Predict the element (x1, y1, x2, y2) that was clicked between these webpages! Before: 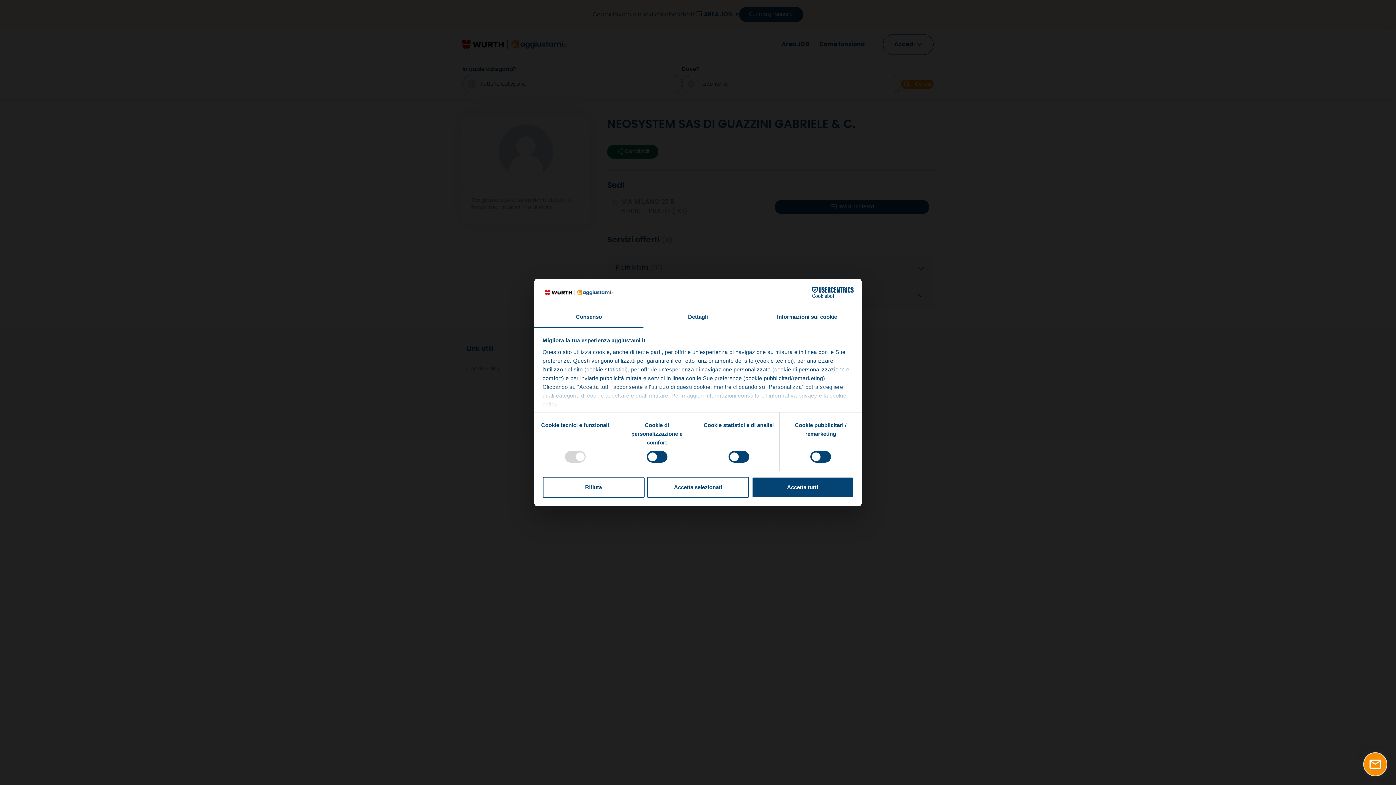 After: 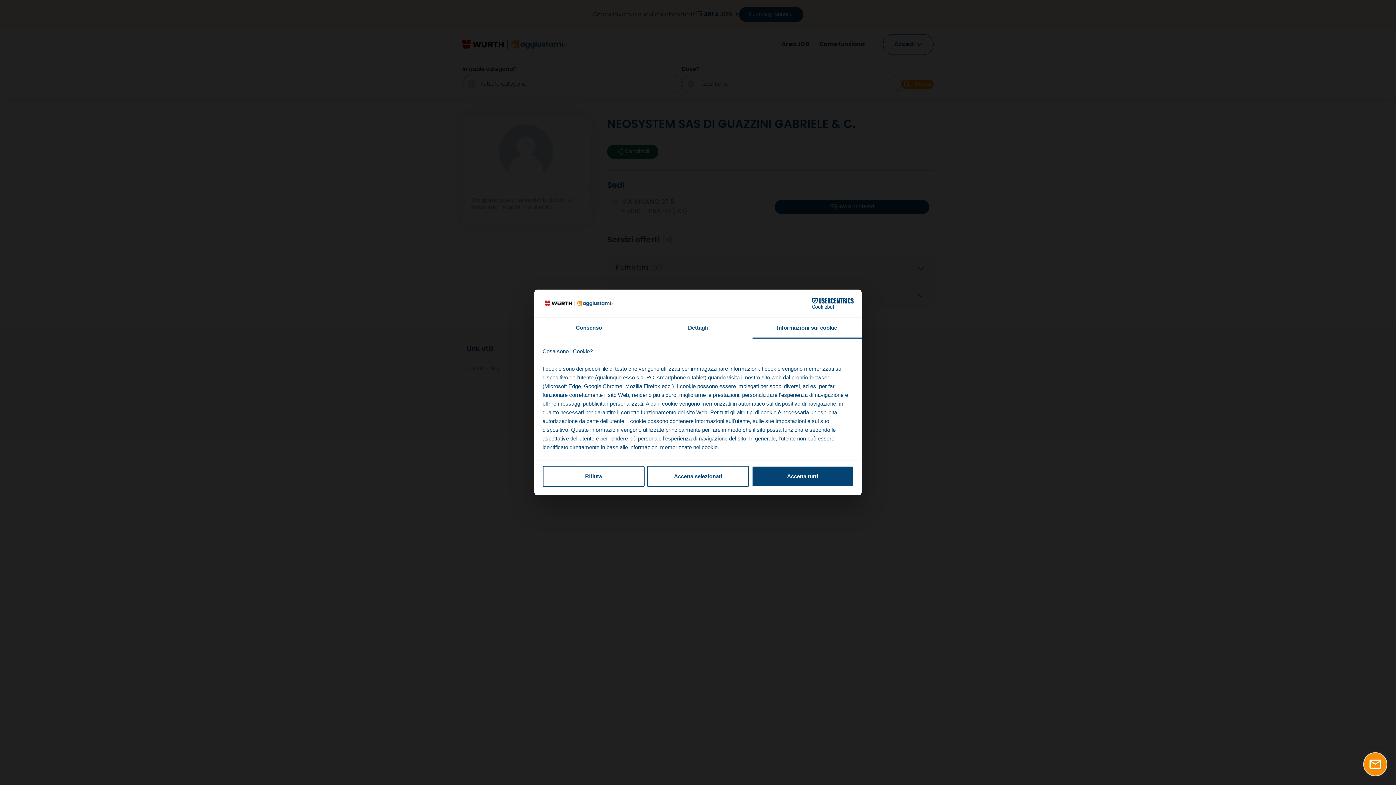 Action: label: Informazioni sui cookie bbox: (752, 307, 861, 327)